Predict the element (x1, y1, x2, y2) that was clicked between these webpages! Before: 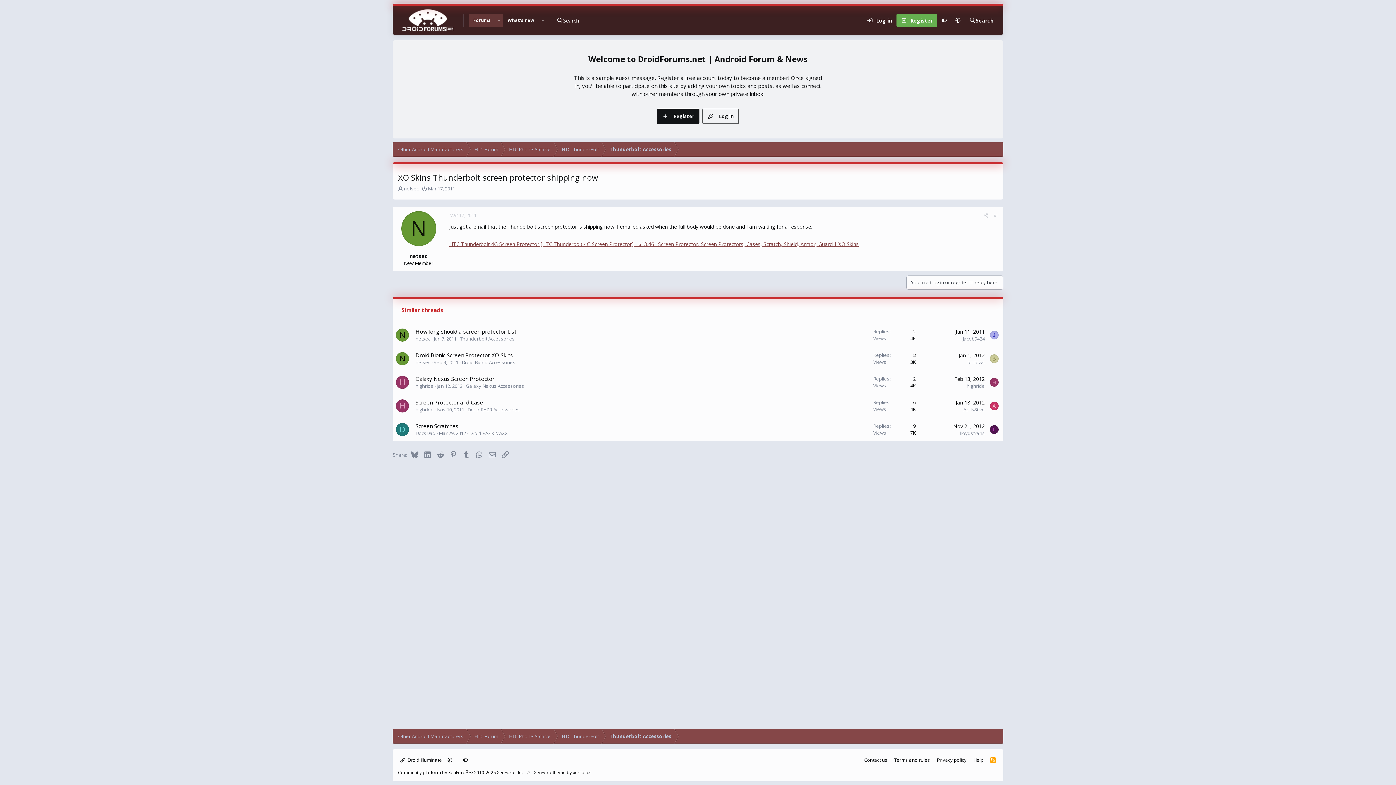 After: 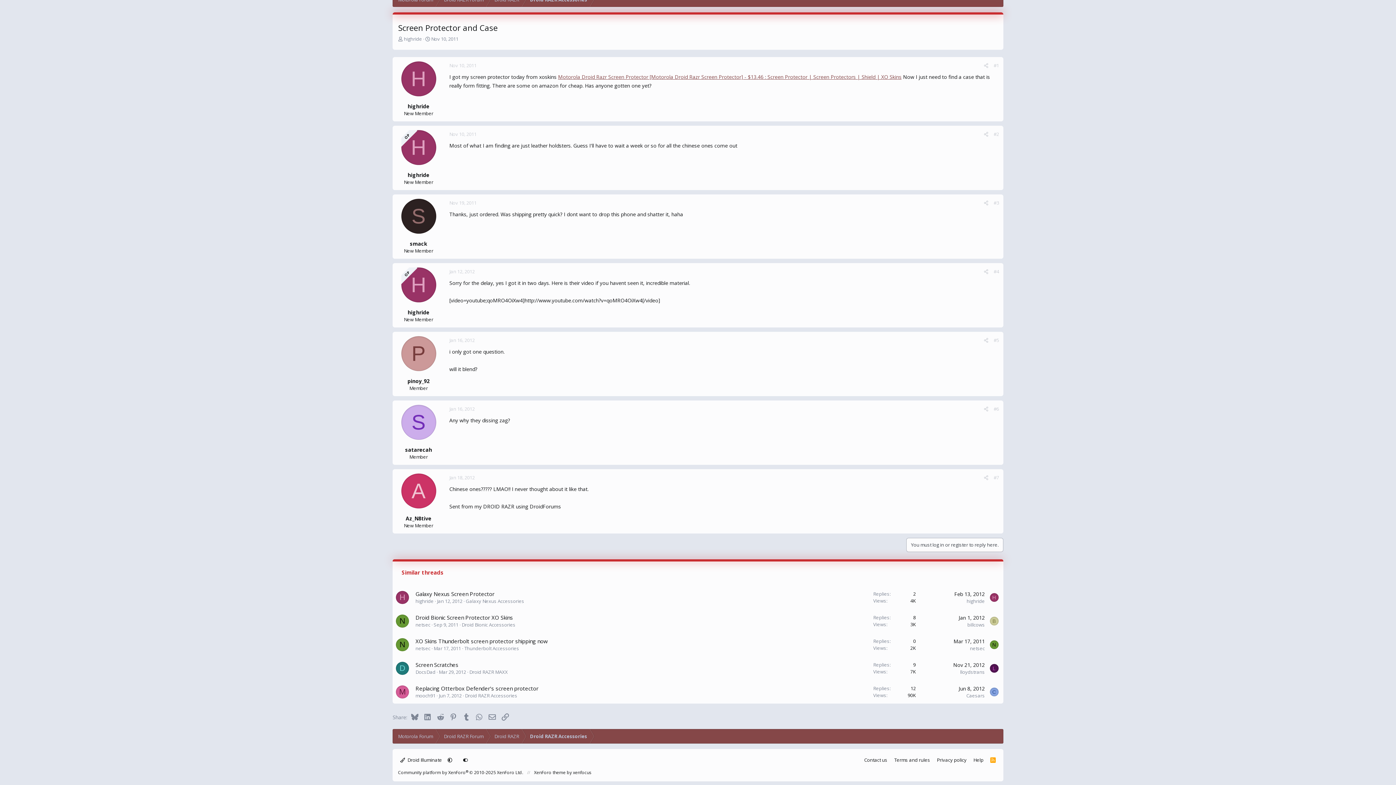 Action: bbox: (956, 399, 985, 406) label: Jan 18, 2012